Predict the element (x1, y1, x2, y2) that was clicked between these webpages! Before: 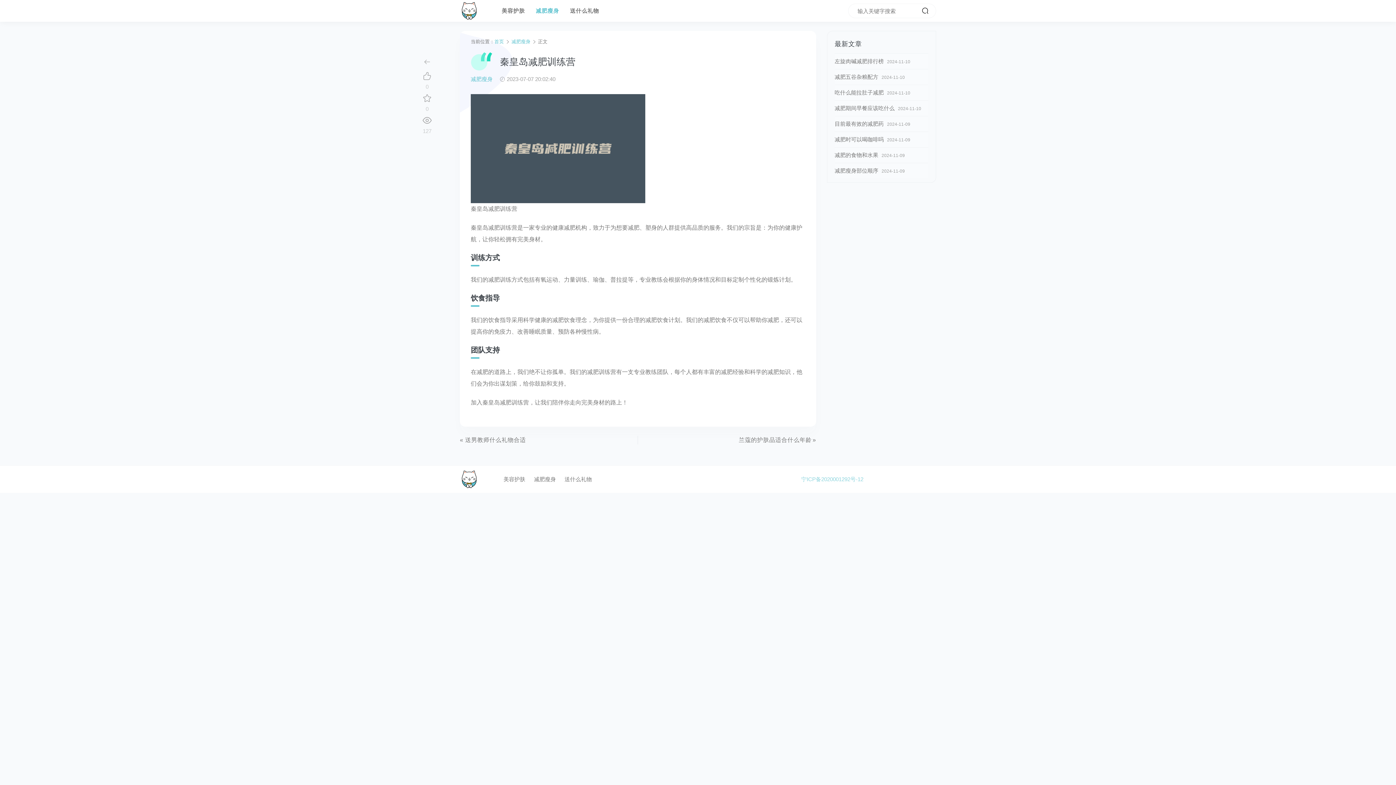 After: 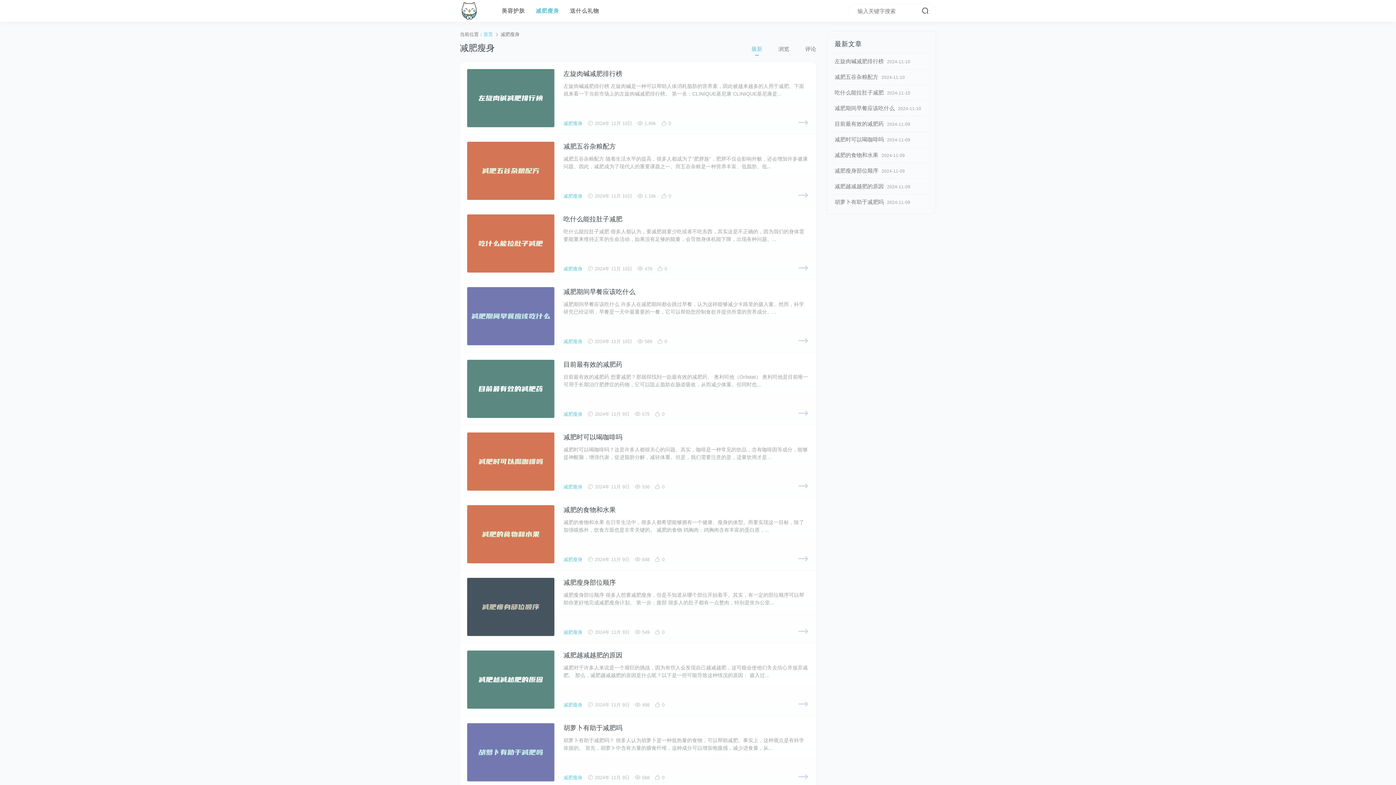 Action: bbox: (511, 38, 530, 44) label: 减肥瘦身